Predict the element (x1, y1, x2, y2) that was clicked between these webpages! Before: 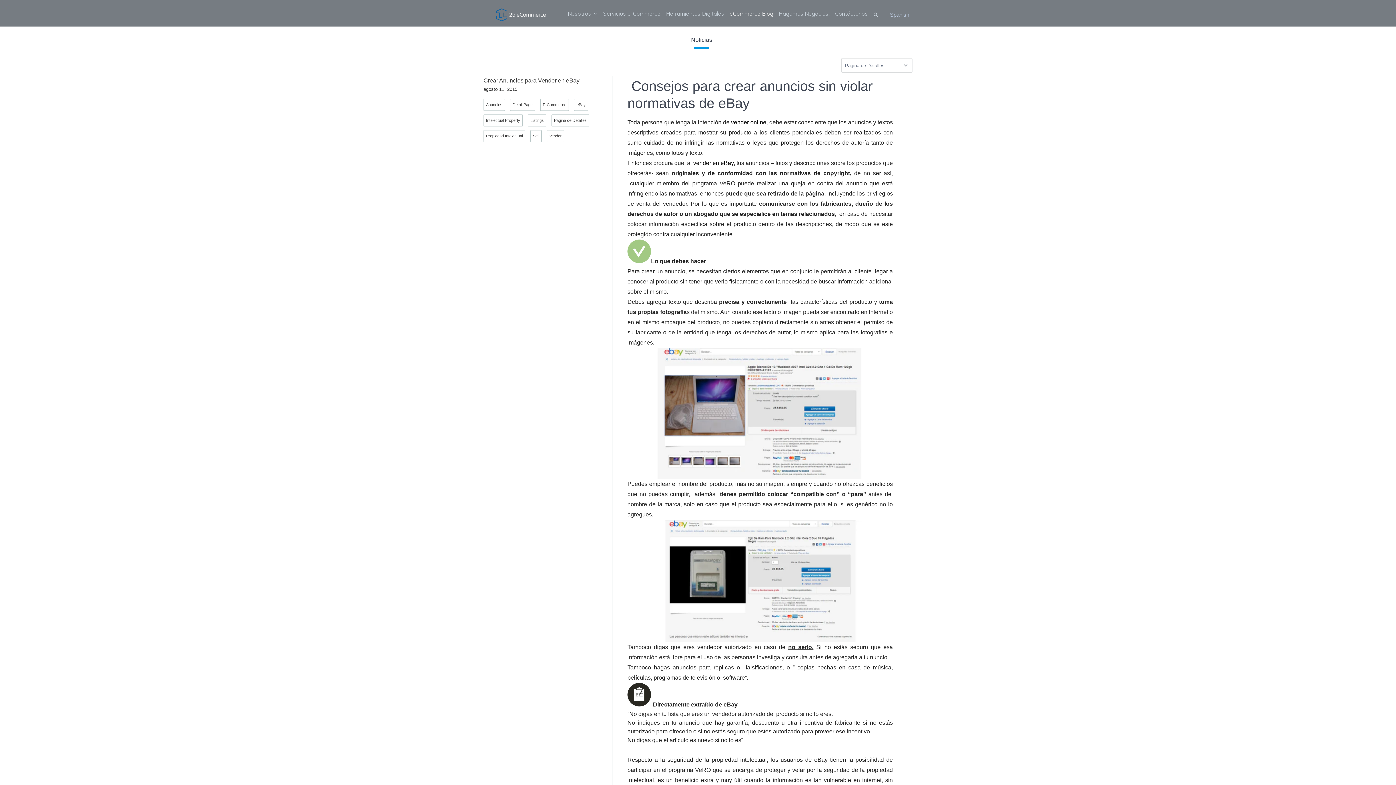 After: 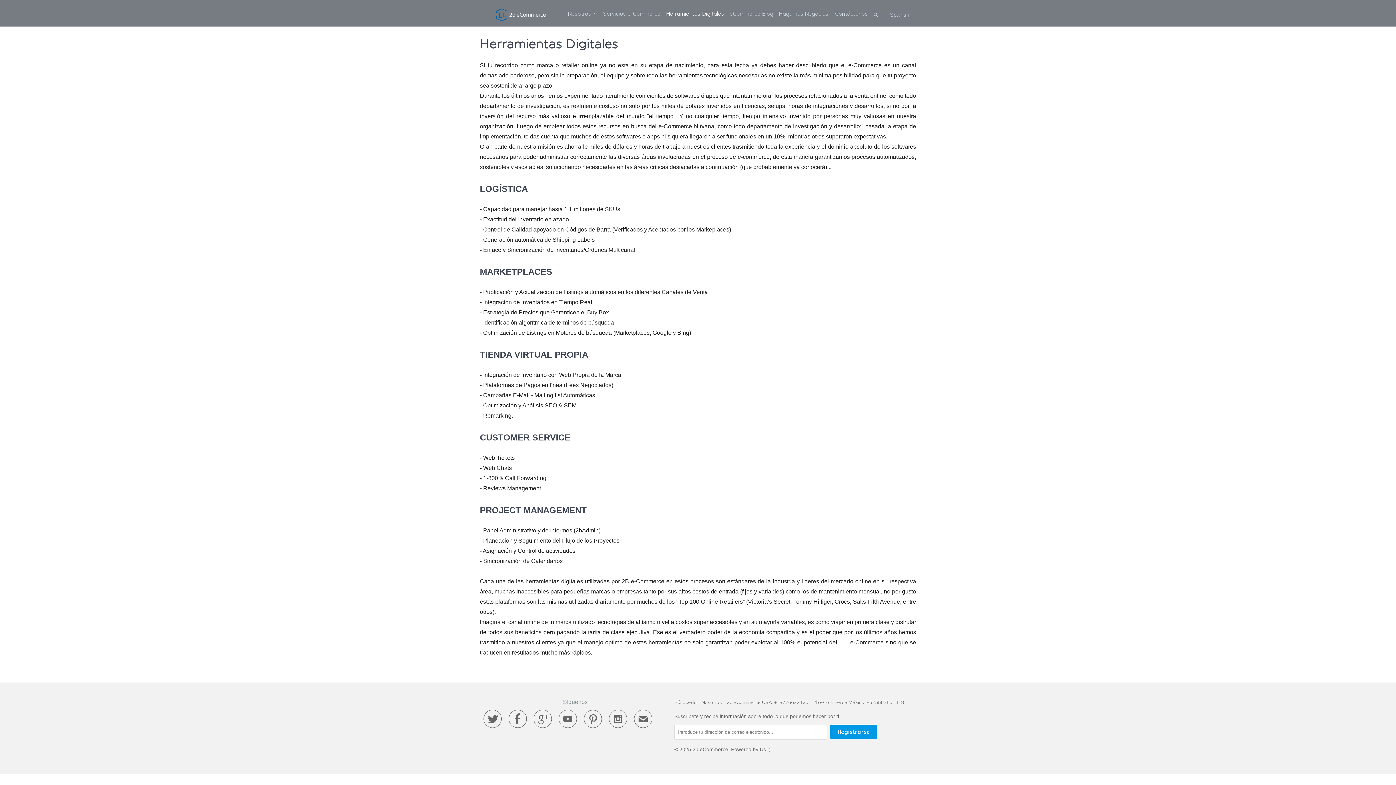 Action: label: Herramientas Digitales bbox: (664, 7, 725, 20)